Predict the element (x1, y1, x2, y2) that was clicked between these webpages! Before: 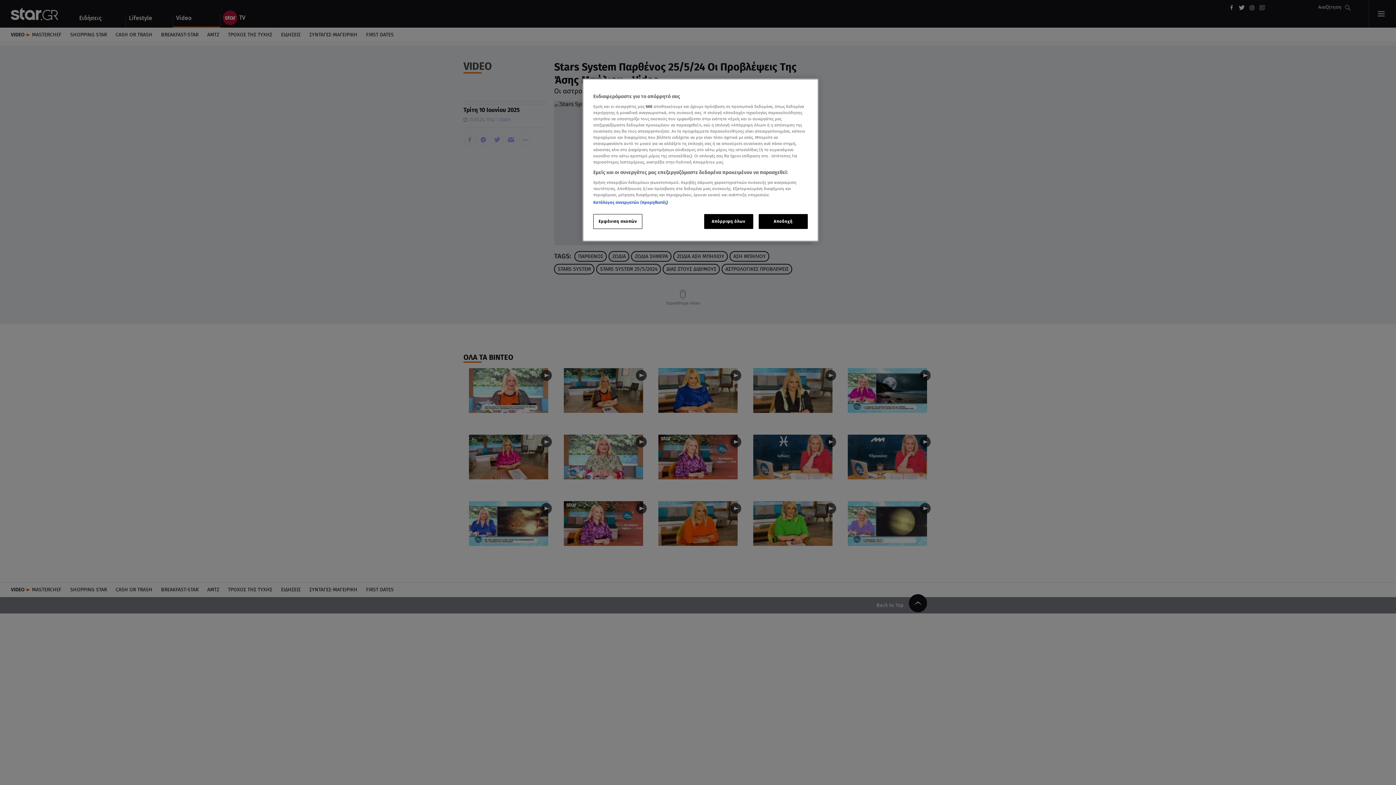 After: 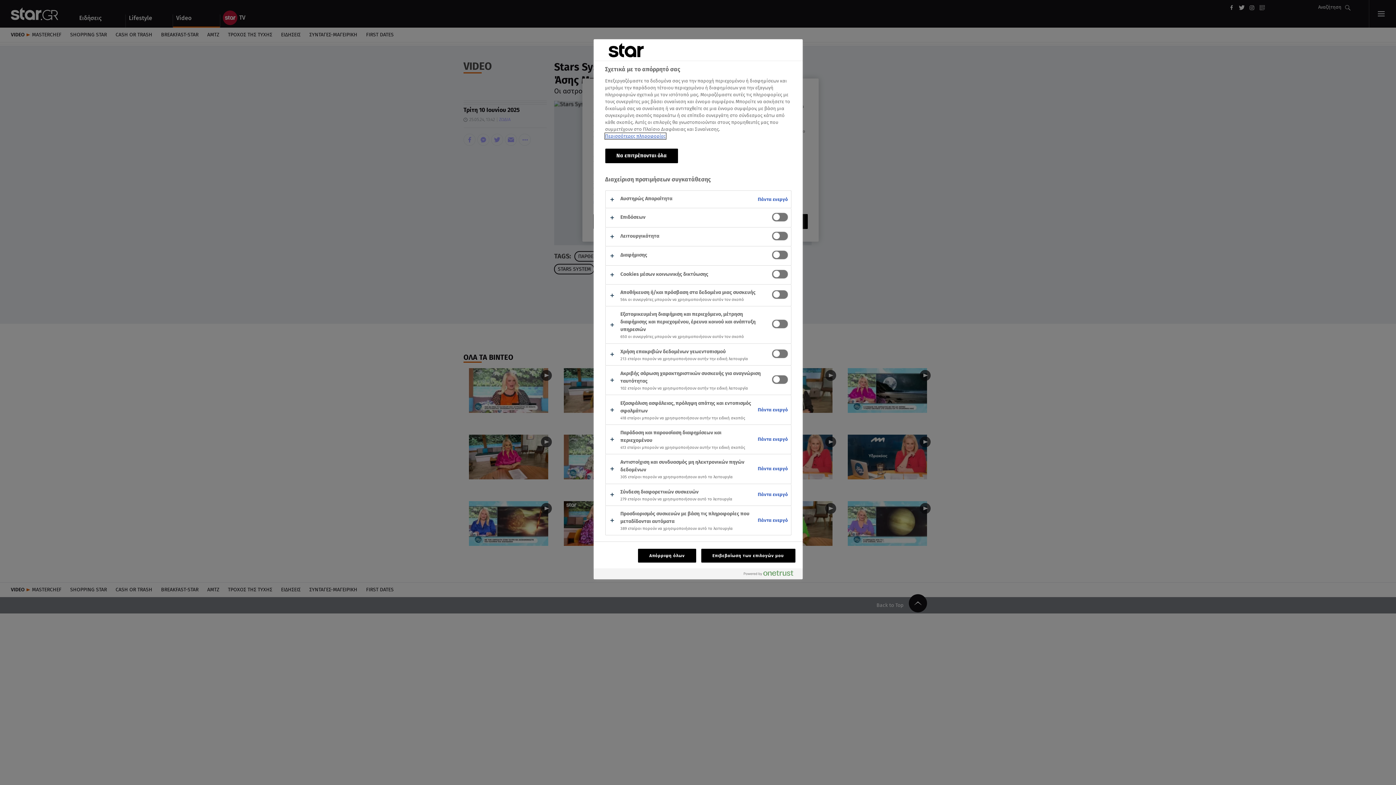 Action: label: Εμφάνιση σκοπών bbox: (593, 214, 642, 229)